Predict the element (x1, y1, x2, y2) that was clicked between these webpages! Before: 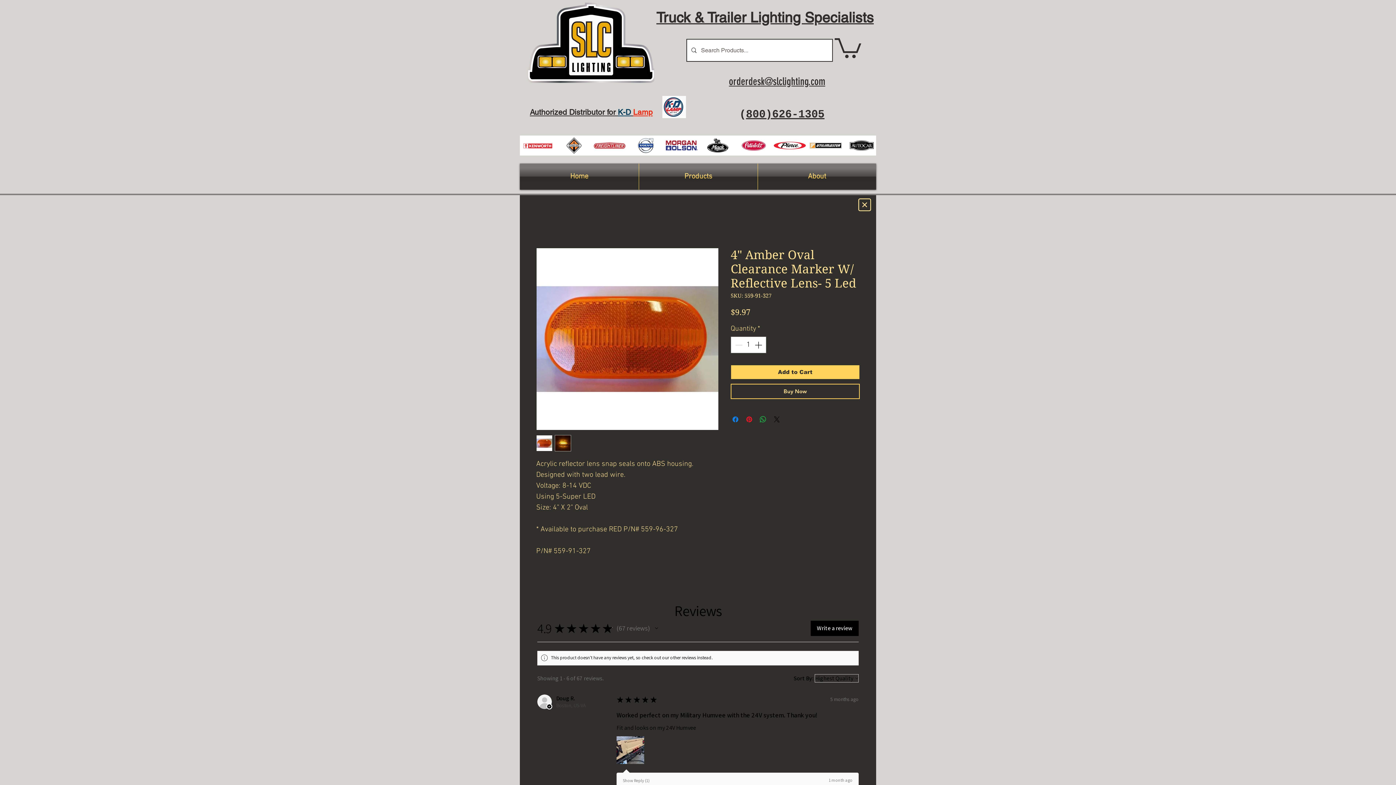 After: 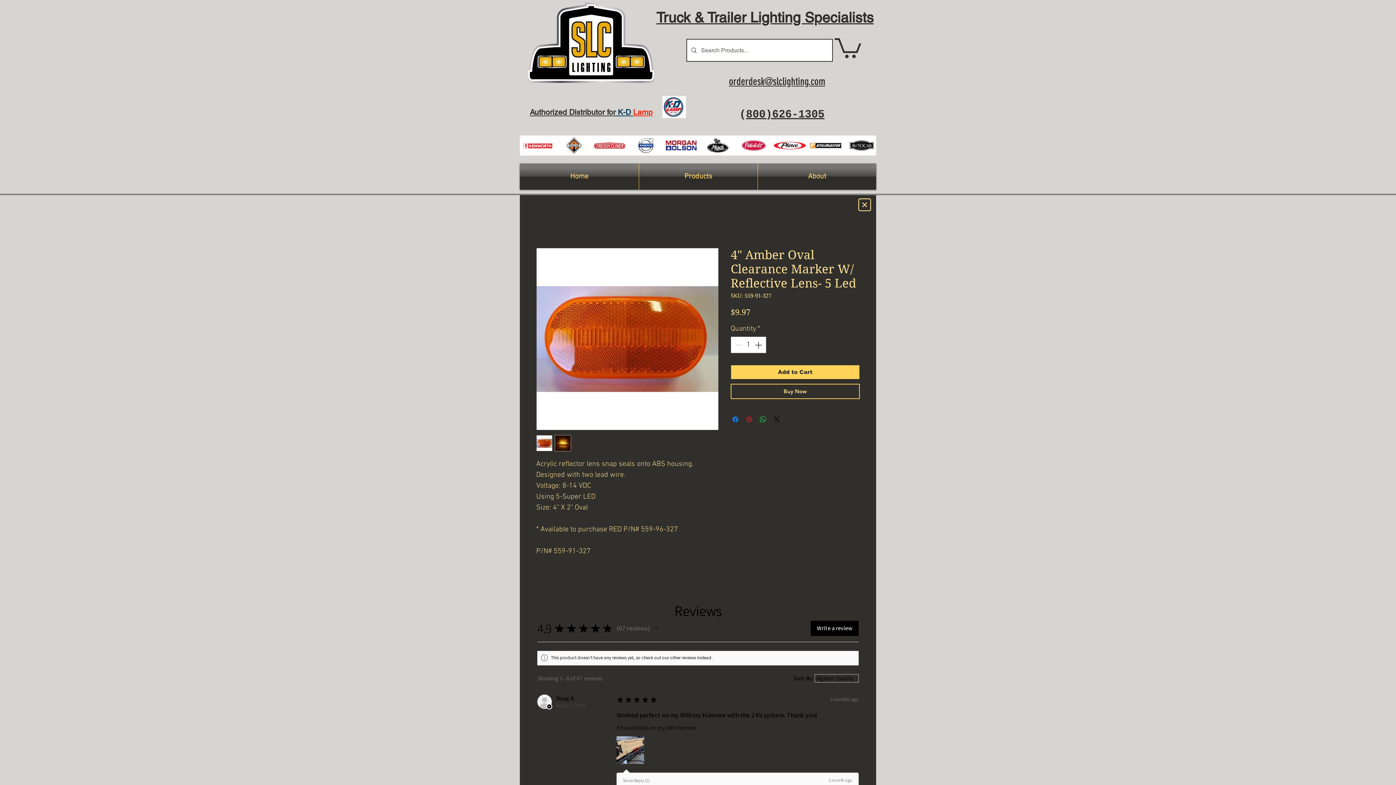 Action: label: Pin on Pinterest bbox: (745, 415, 753, 424)